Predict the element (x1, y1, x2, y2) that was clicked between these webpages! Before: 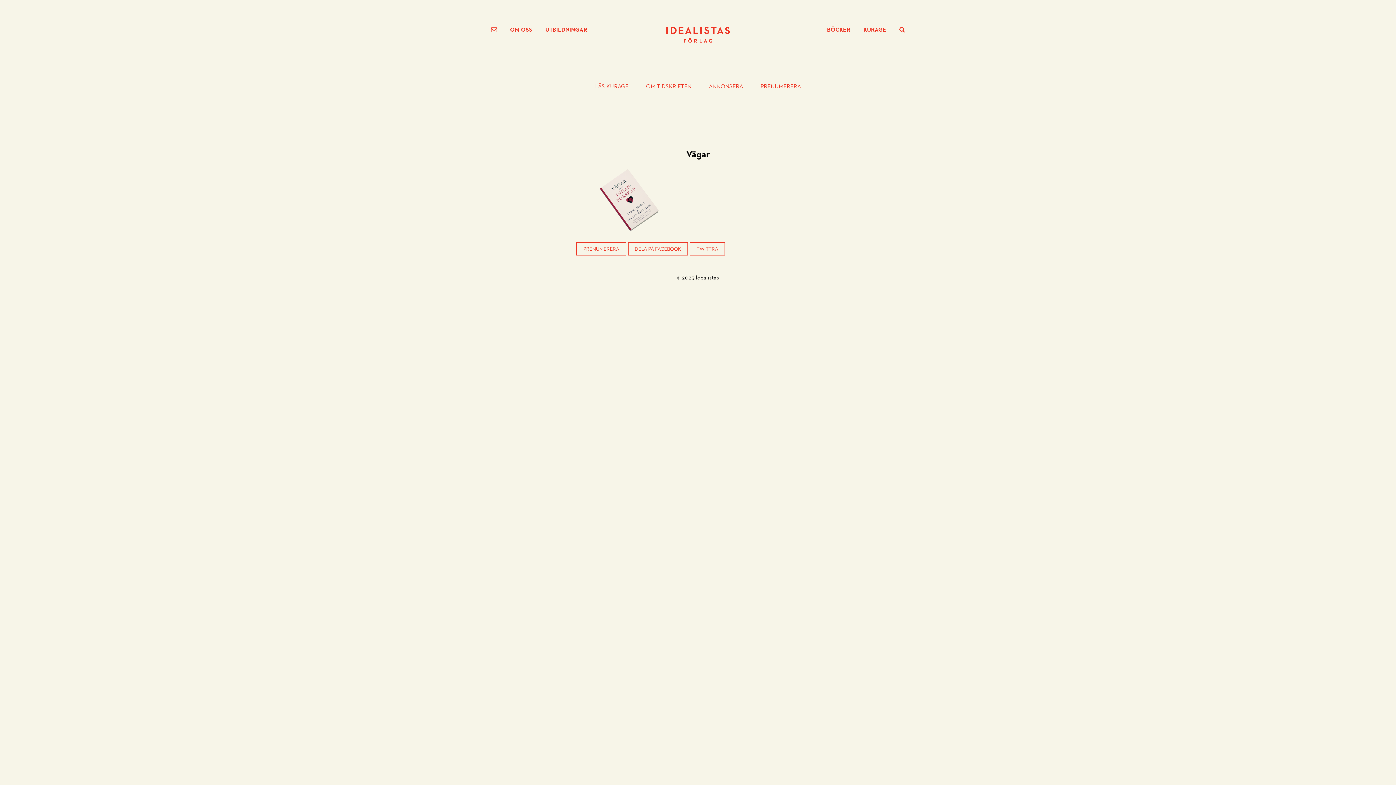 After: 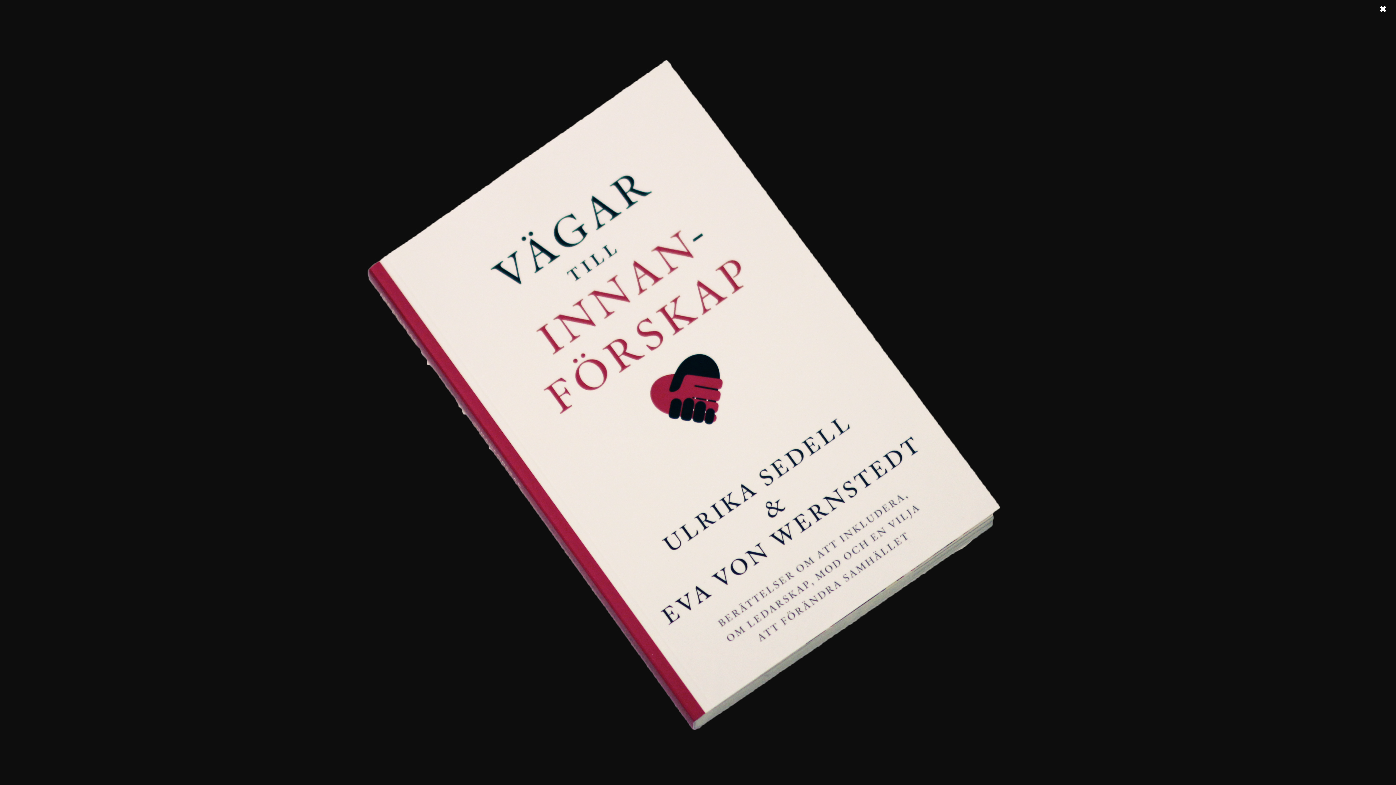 Action: bbox: (576, 195, 685, 203)